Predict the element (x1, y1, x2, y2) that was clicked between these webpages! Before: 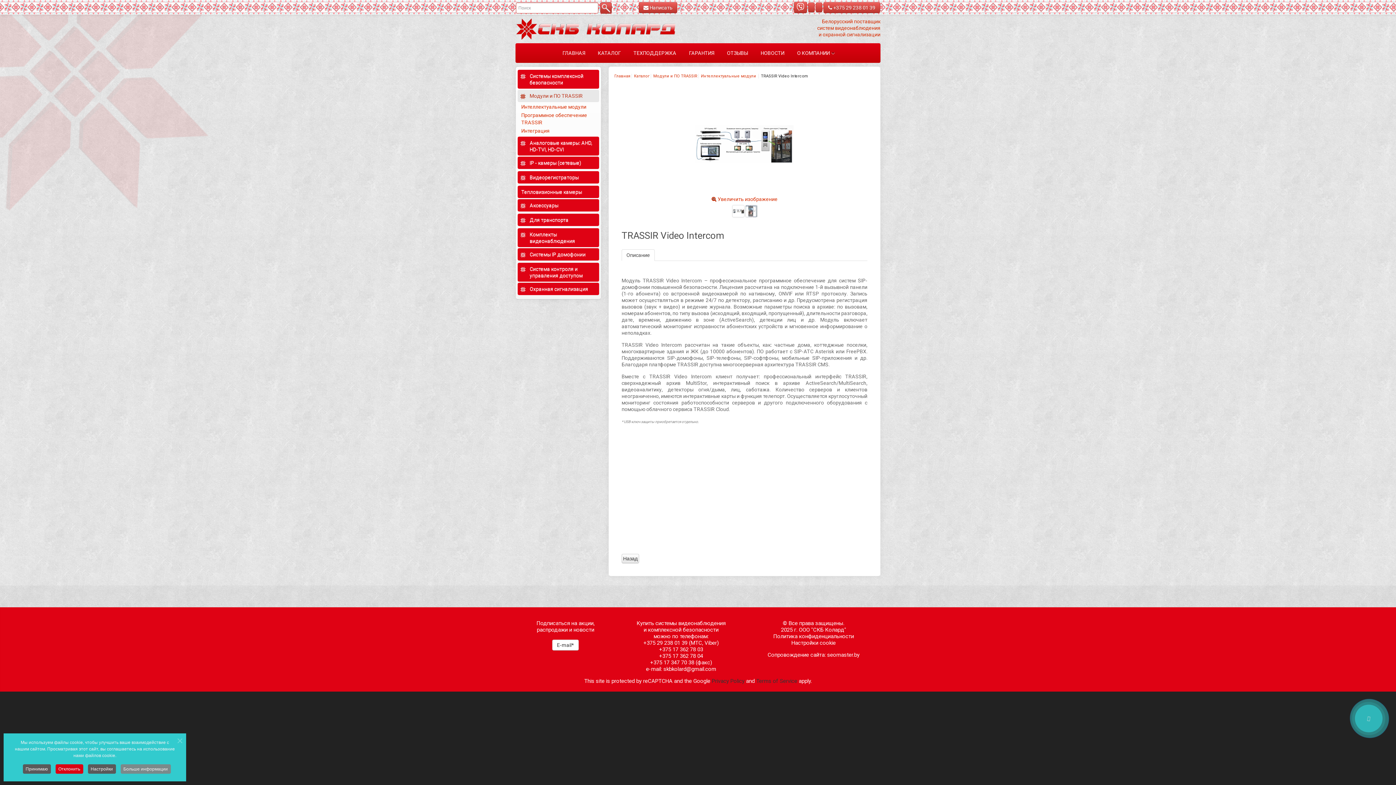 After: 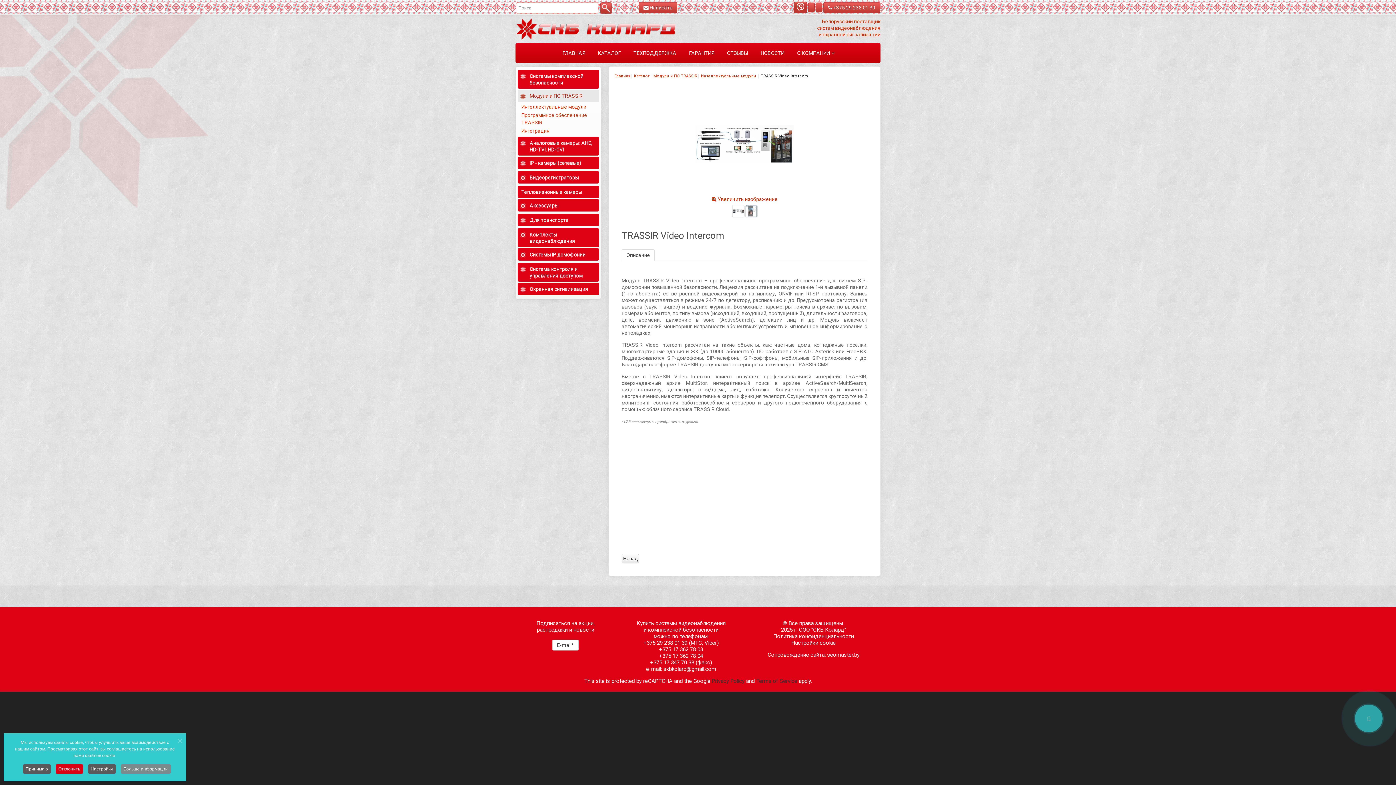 Action: bbox: (794, 1, 807, 13)